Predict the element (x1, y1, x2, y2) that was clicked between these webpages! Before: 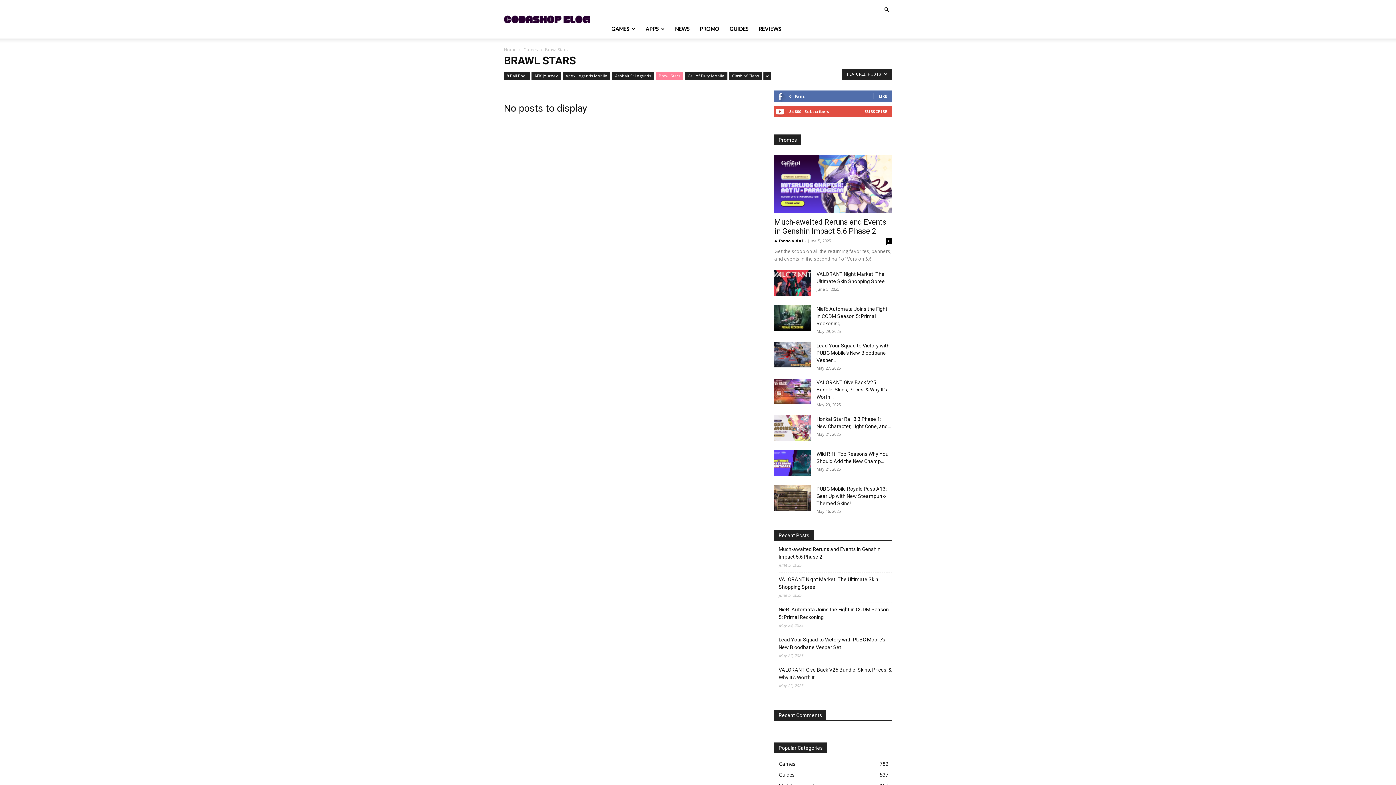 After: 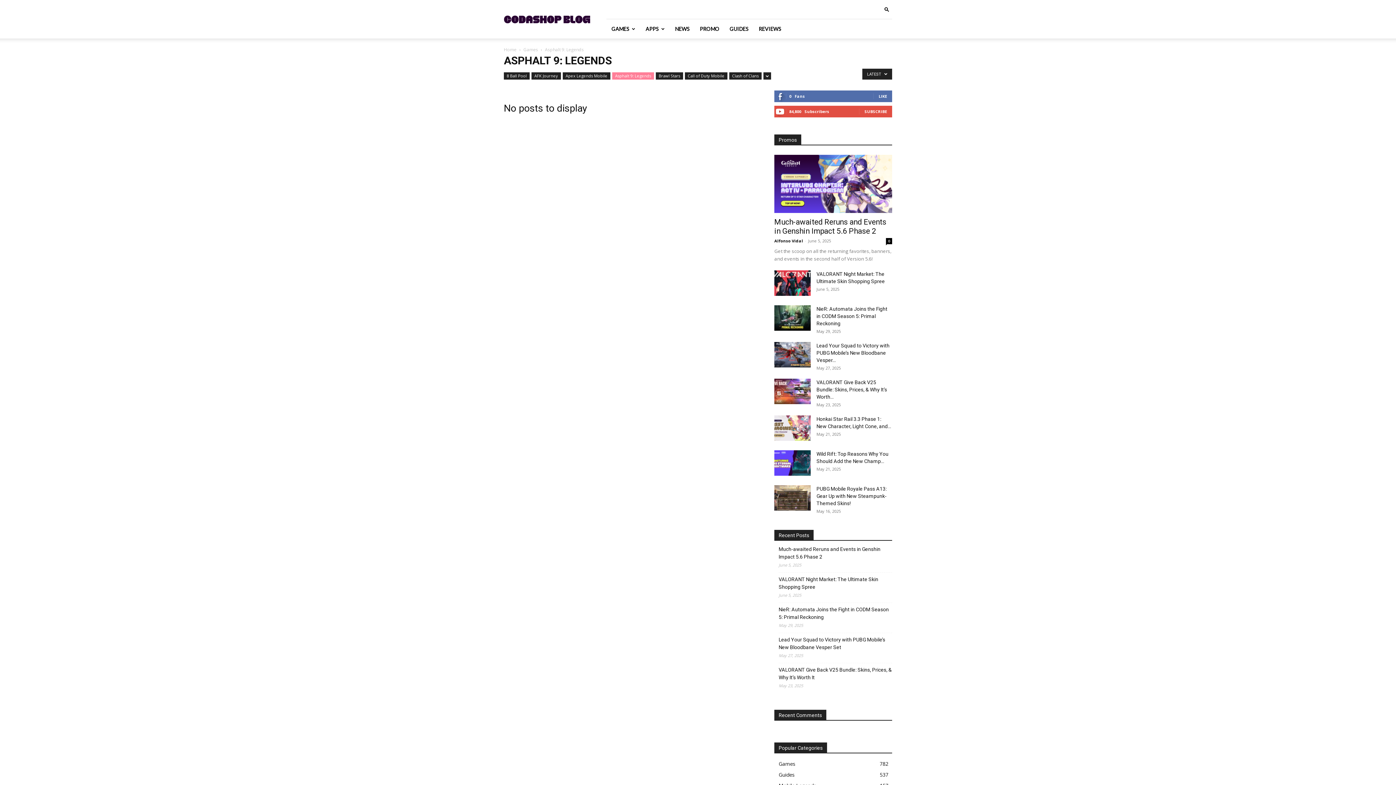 Action: label: Asphalt 9: Legends bbox: (612, 72, 654, 79)